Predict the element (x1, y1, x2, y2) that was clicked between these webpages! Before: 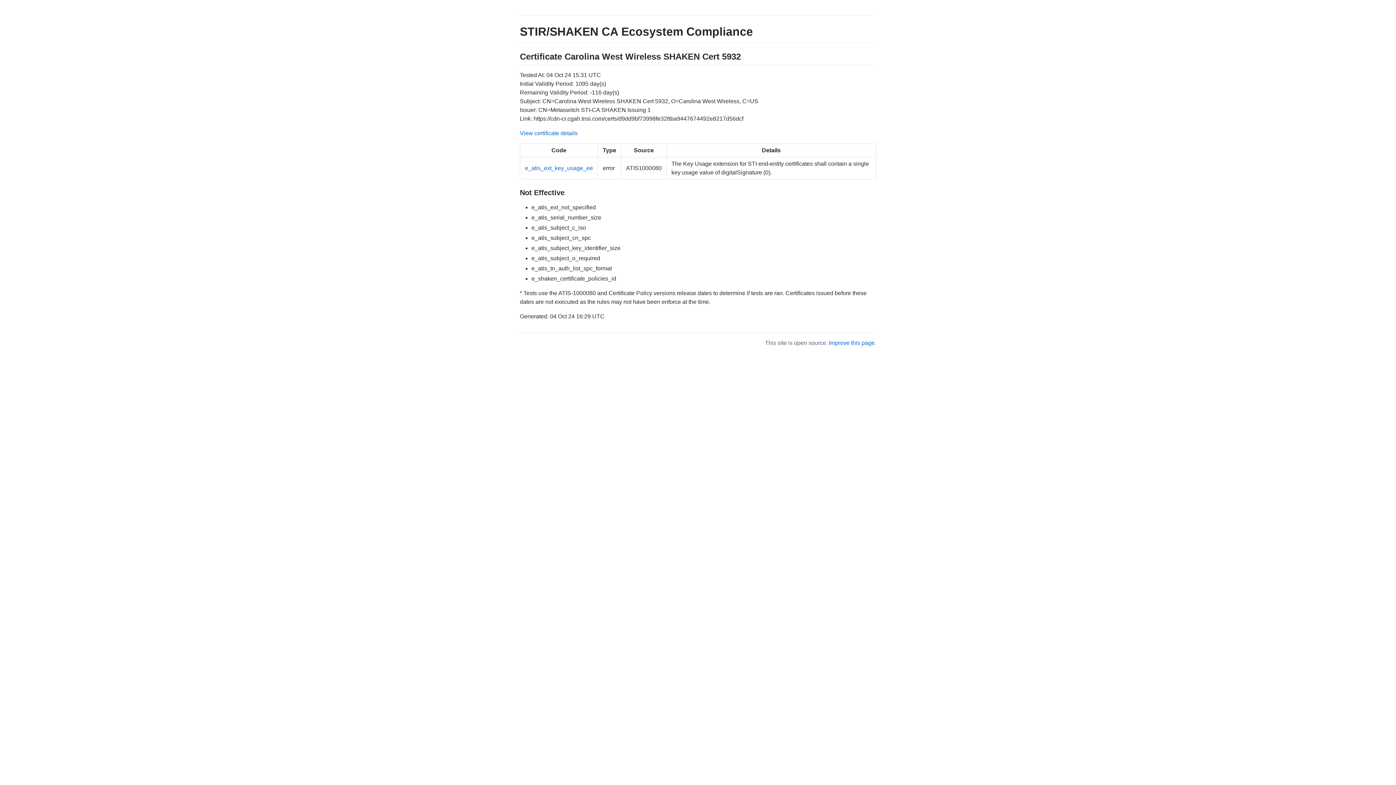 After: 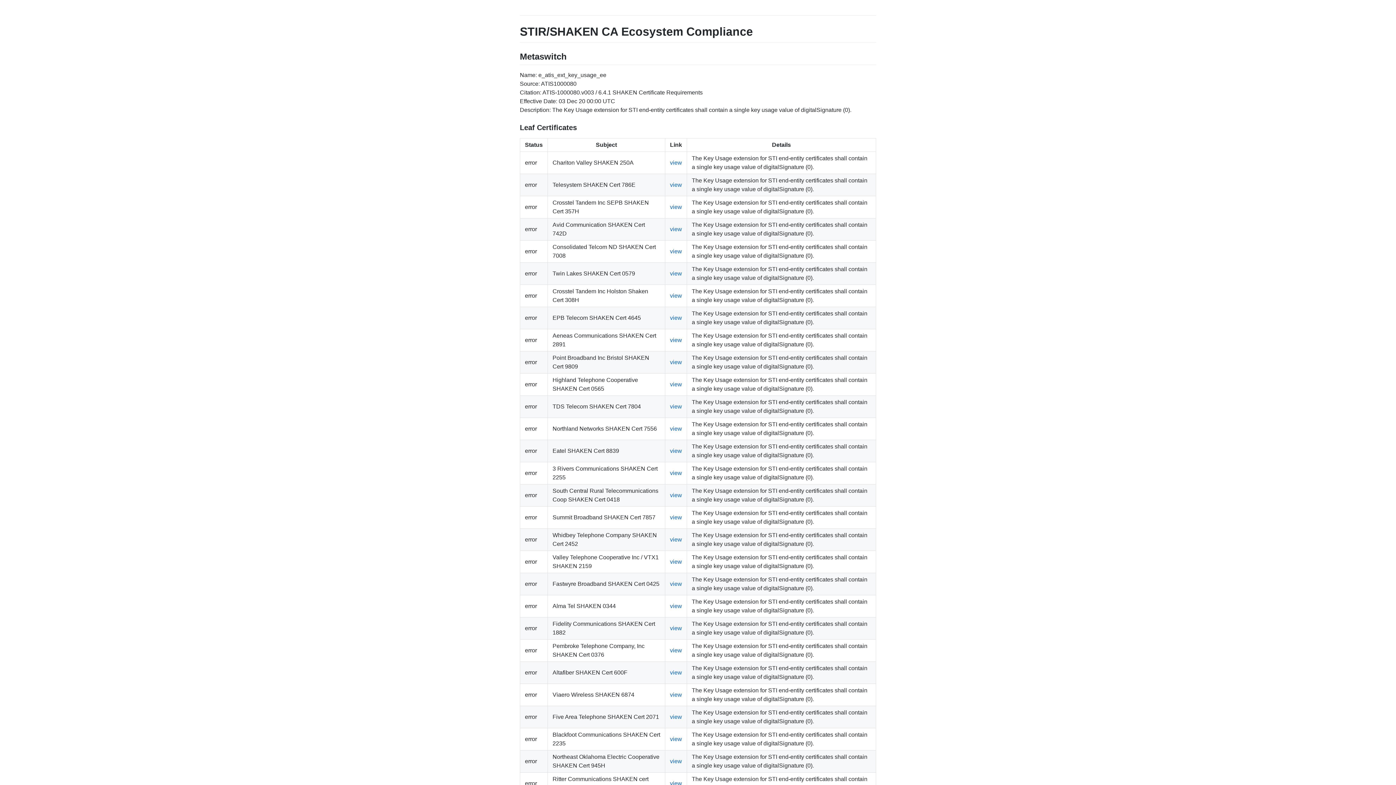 Action: label: e_atis_ext_key_usage_ee bbox: (525, 165, 593, 171)